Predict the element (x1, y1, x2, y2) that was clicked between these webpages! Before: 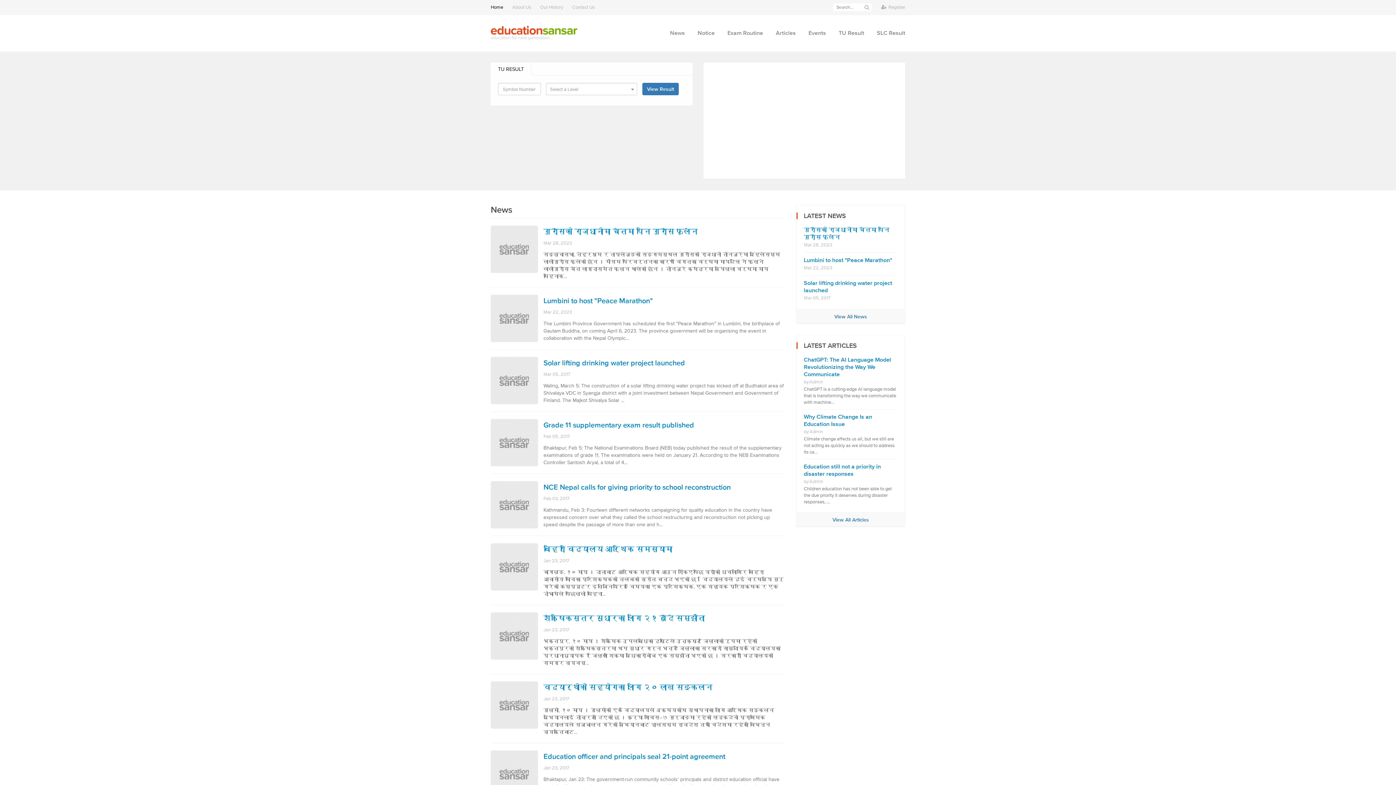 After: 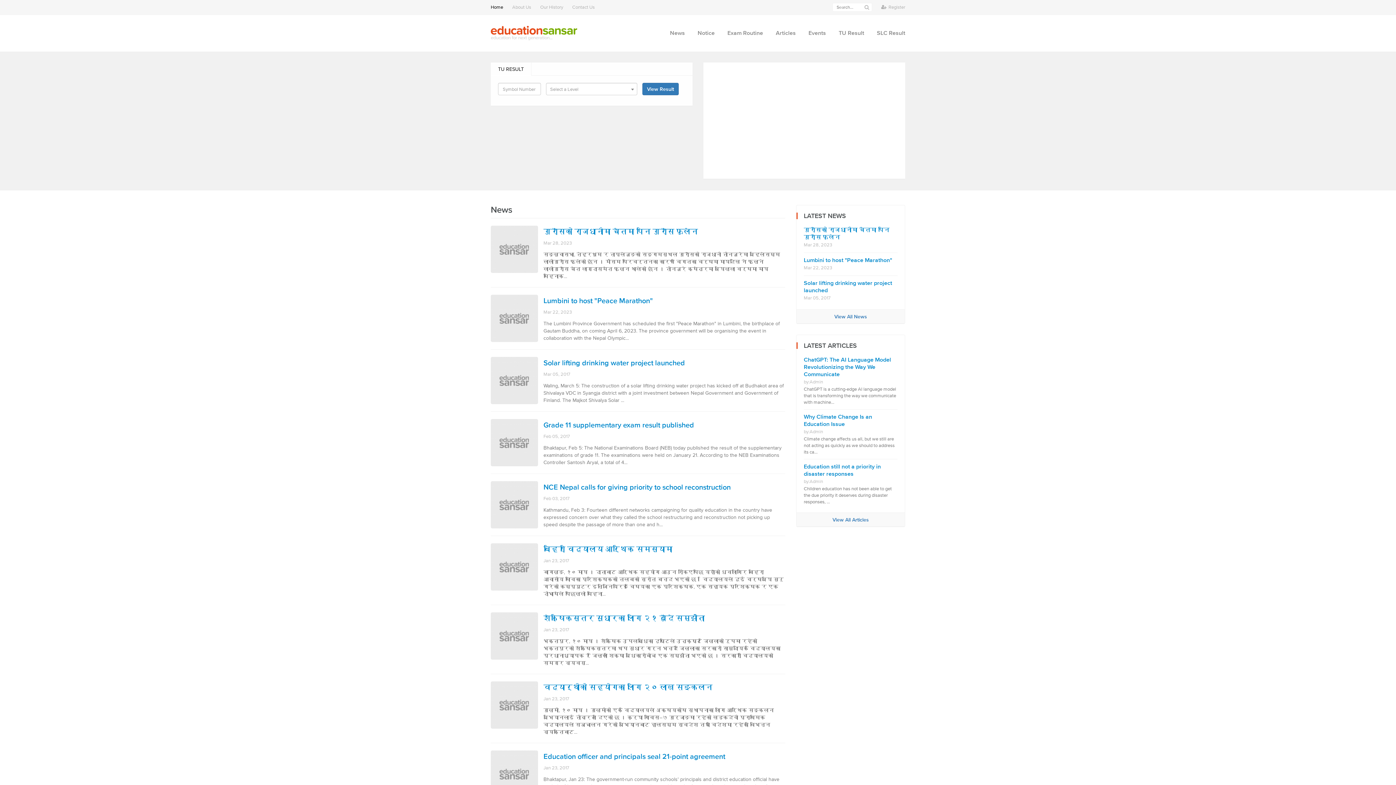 Action: bbox: (490, 62, 531, 75) label: TU RESULT